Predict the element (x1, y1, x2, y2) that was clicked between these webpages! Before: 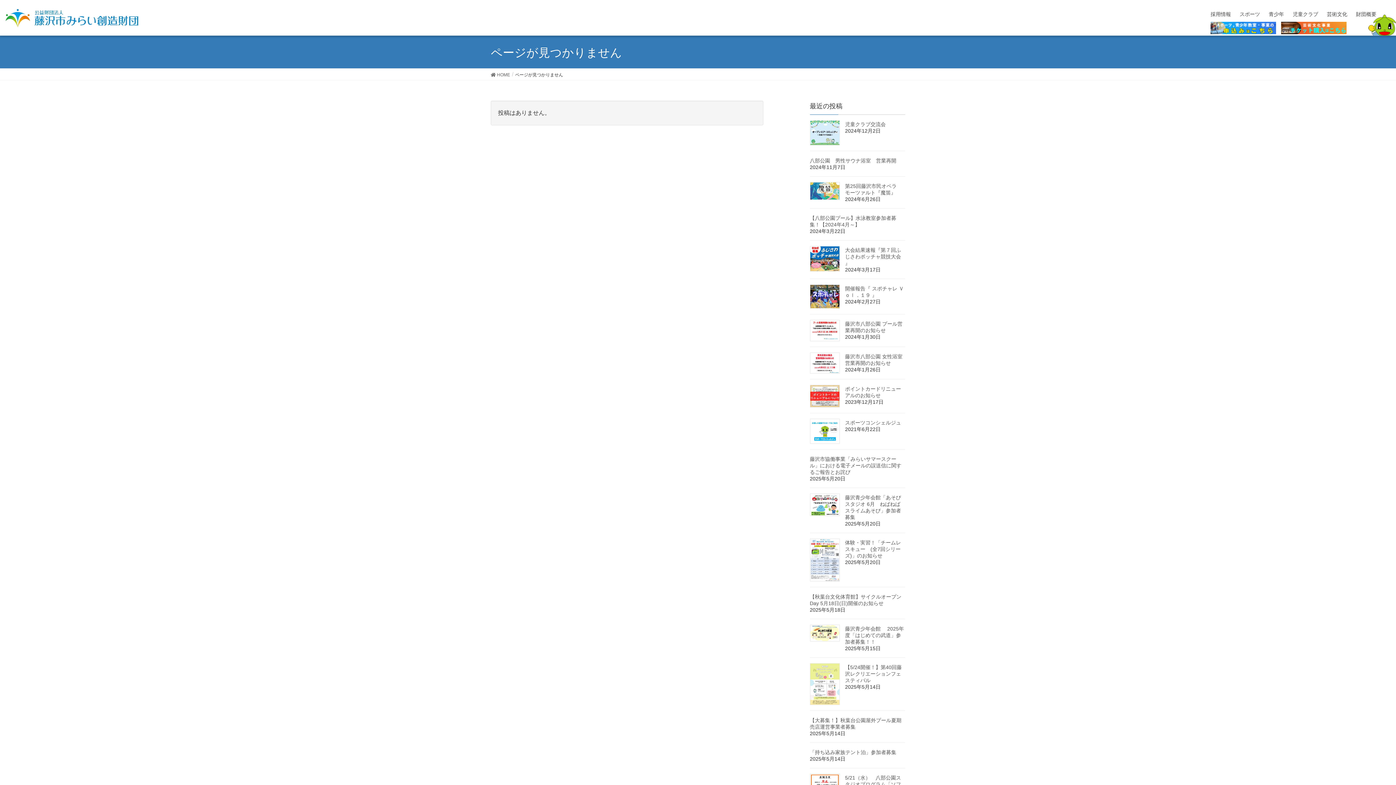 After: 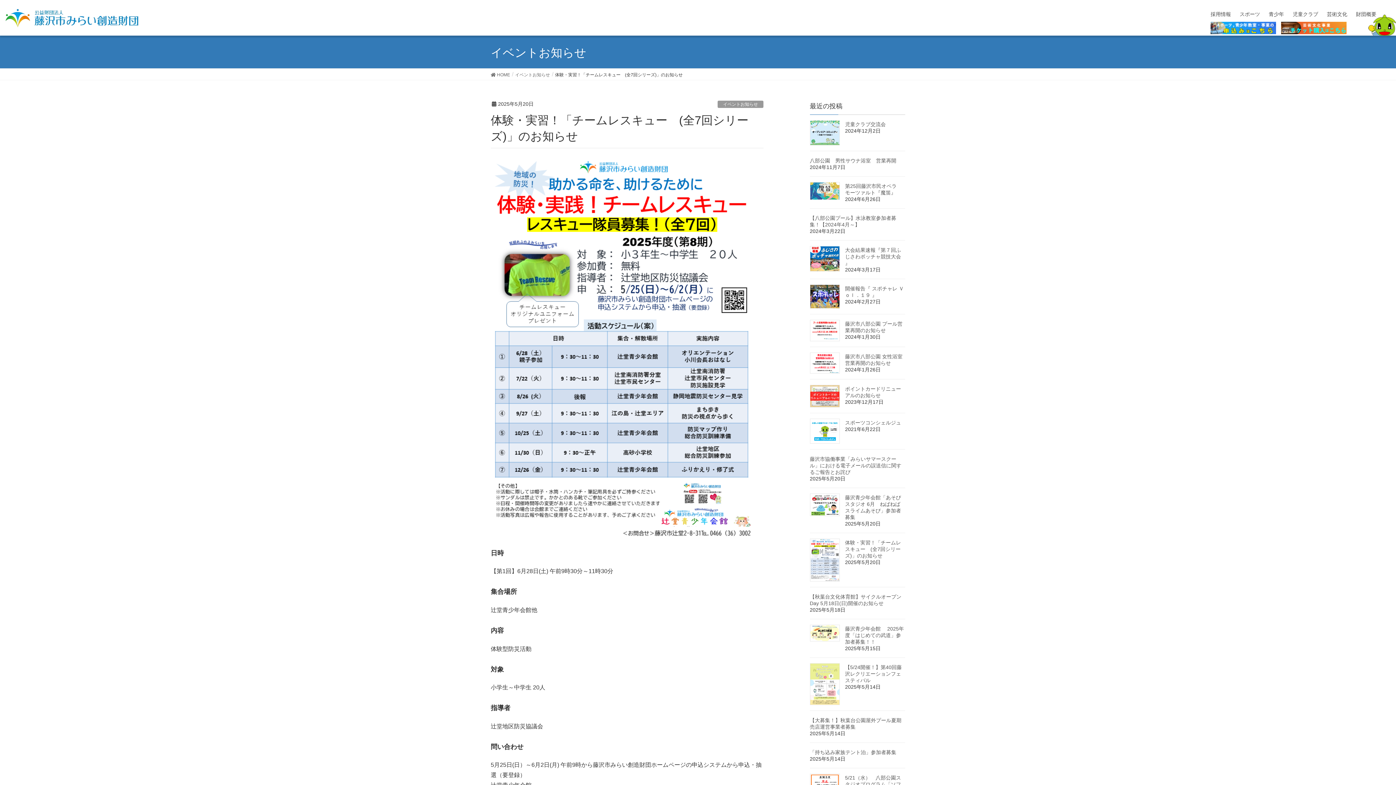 Action: bbox: (810, 539, 839, 581)